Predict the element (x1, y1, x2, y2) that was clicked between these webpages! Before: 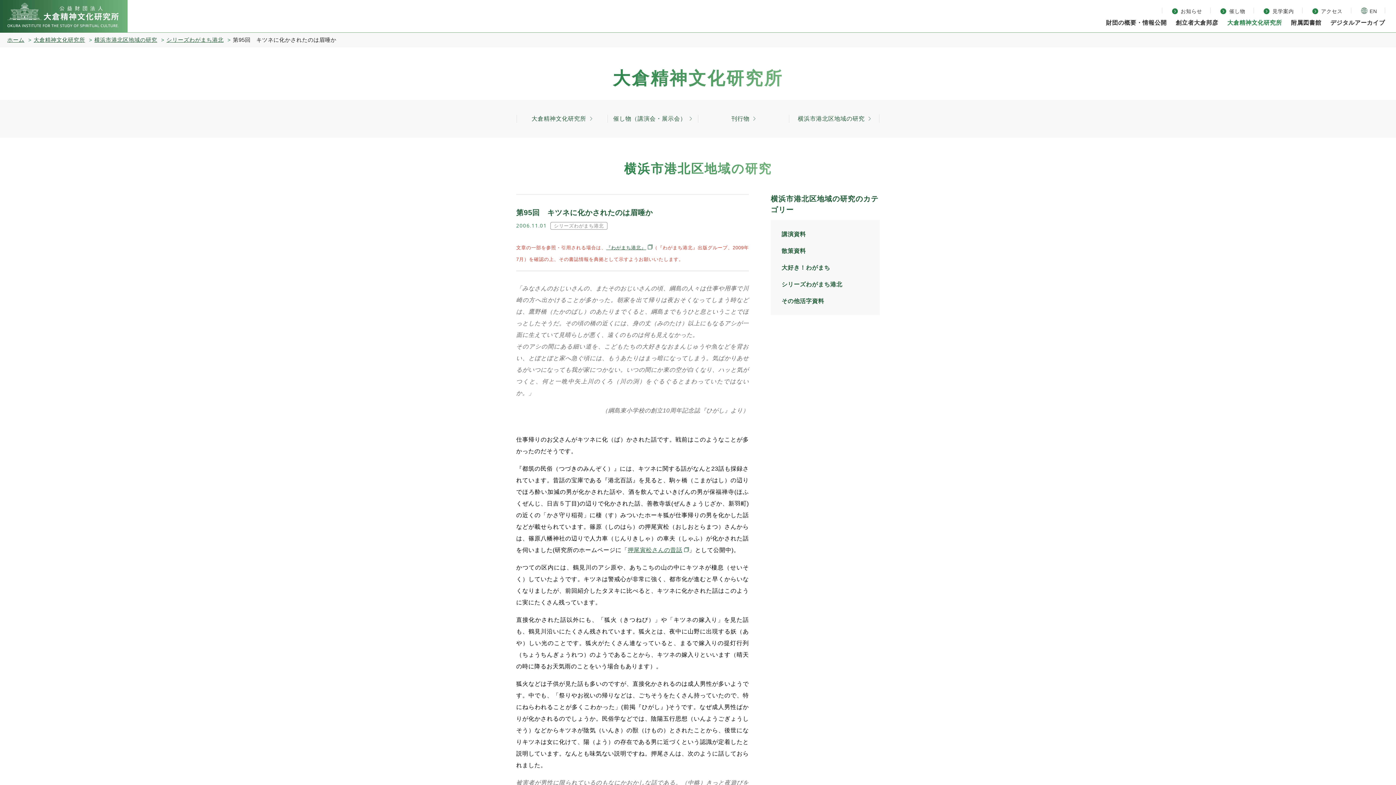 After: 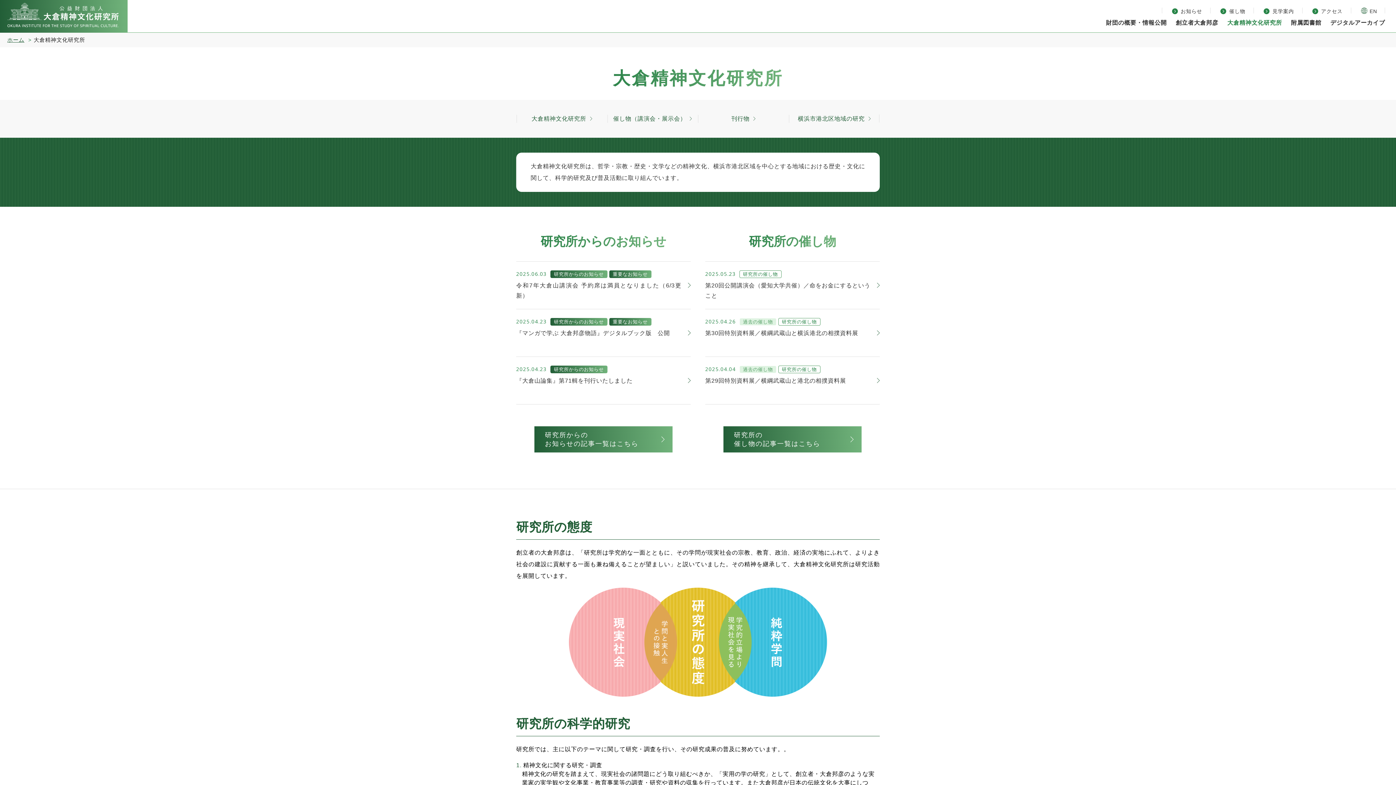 Action: bbox: (531, 114, 592, 123) label: 大倉精神文化研究所